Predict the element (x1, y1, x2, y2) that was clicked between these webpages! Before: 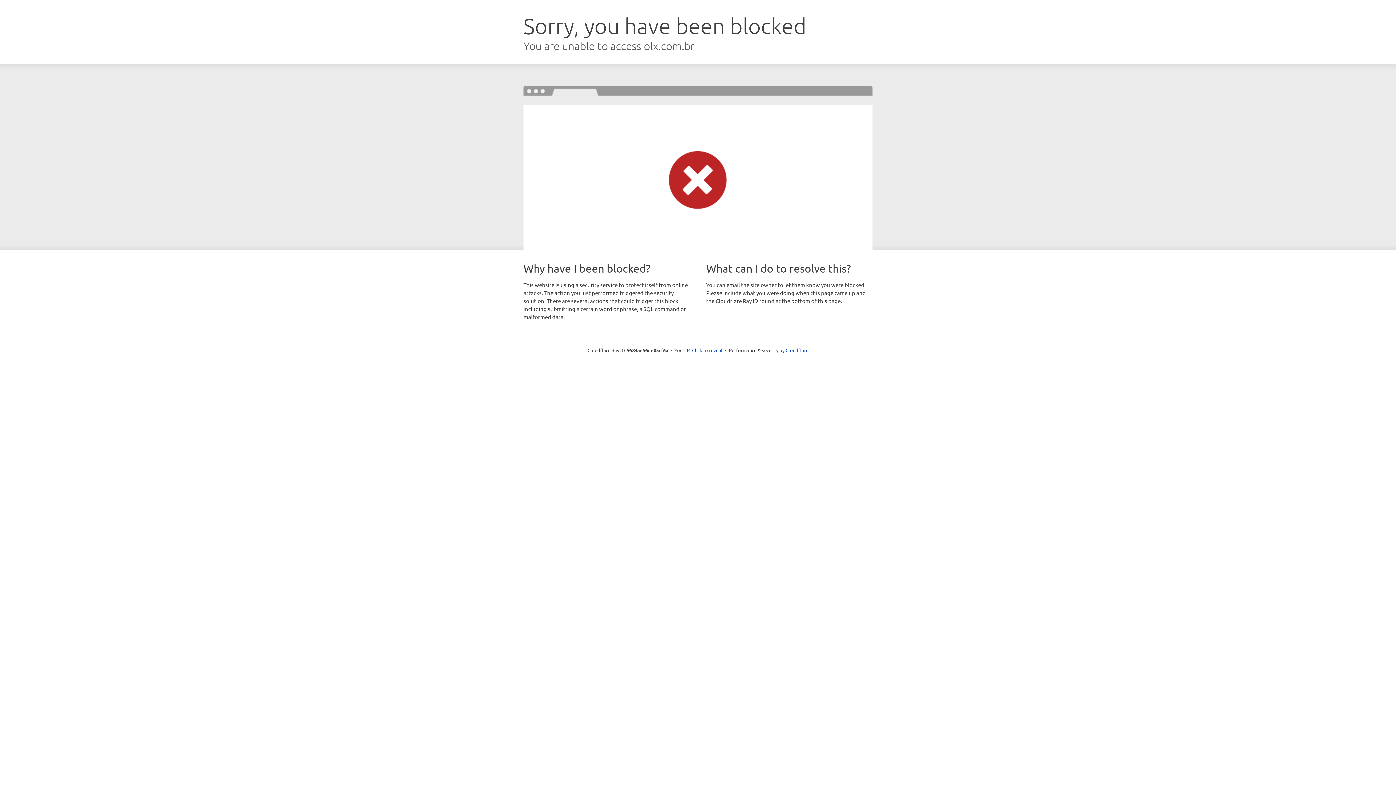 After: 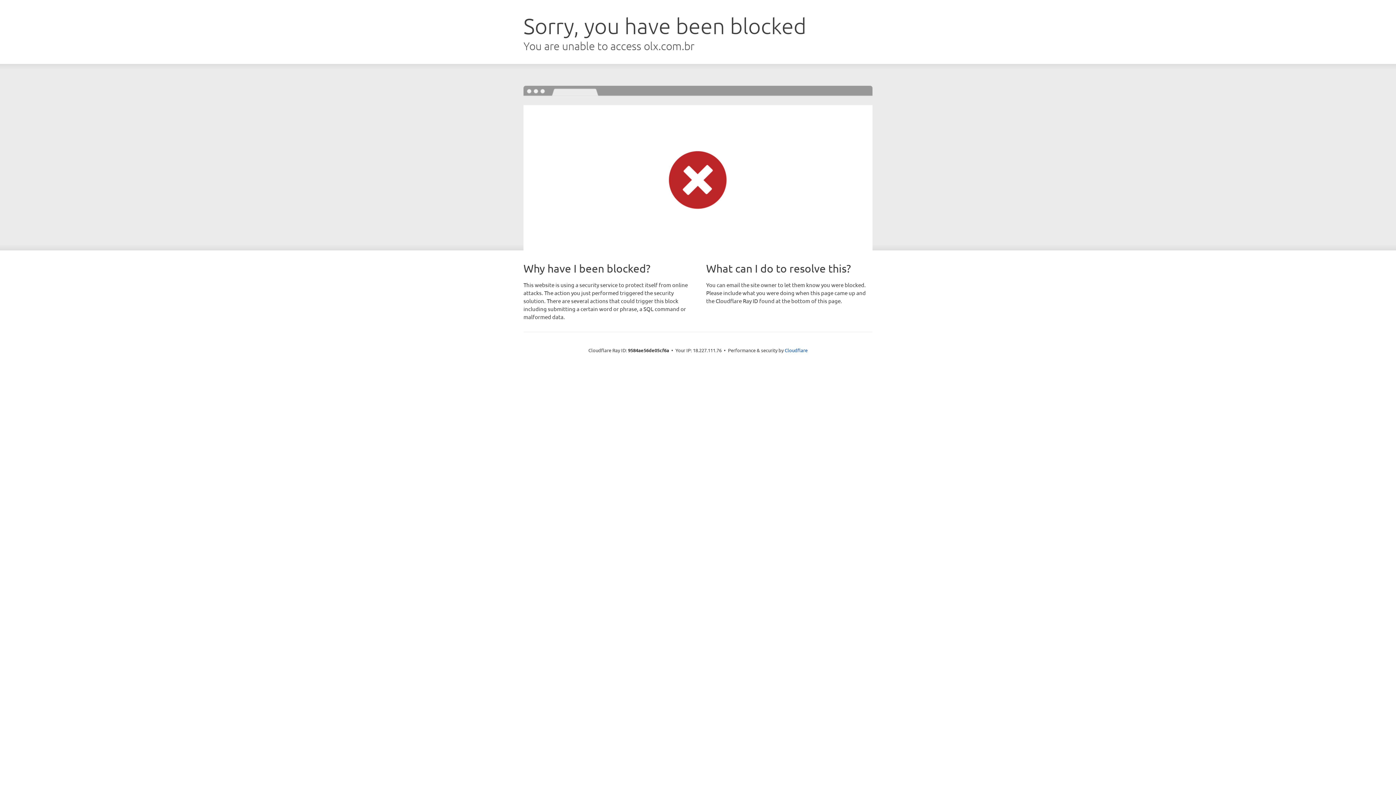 Action: bbox: (692, 346, 722, 353) label: Click to reveal